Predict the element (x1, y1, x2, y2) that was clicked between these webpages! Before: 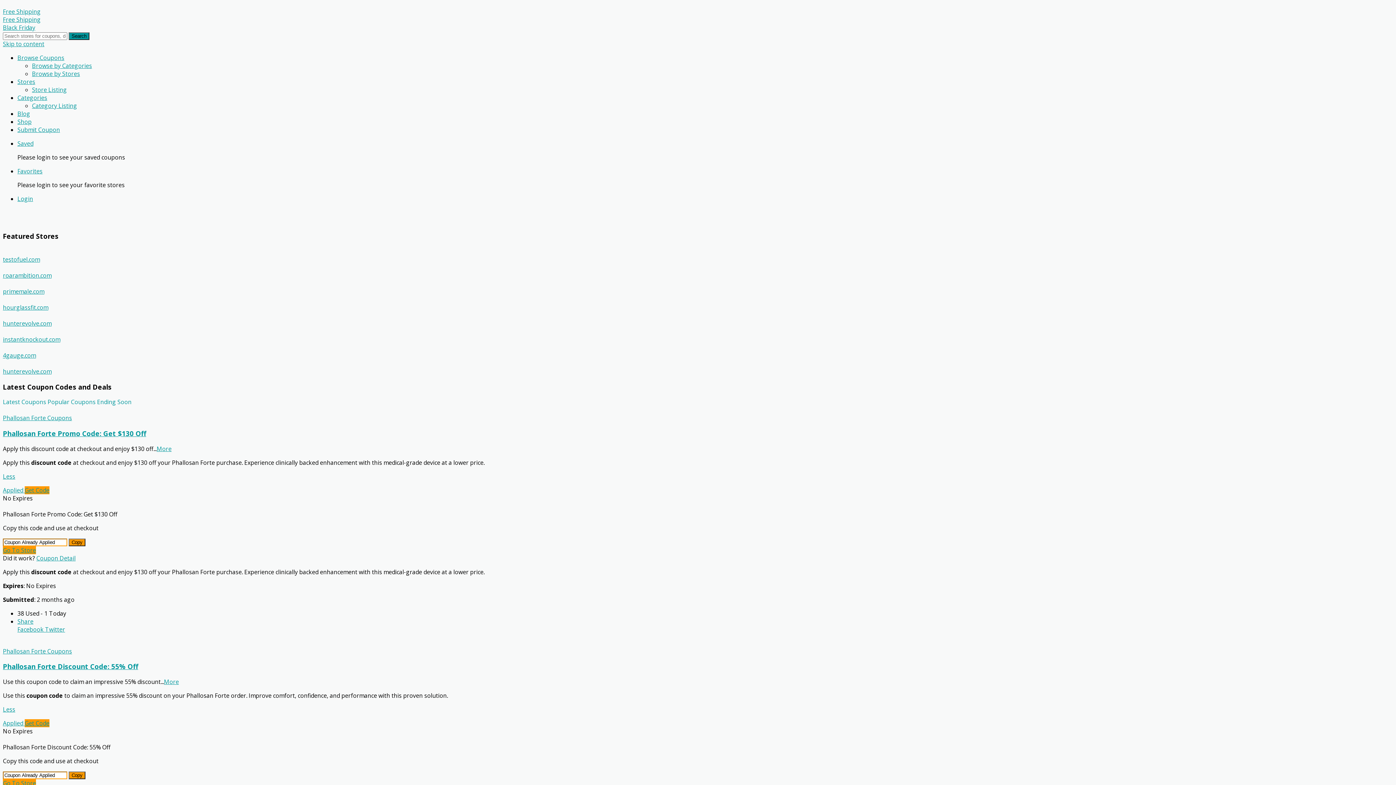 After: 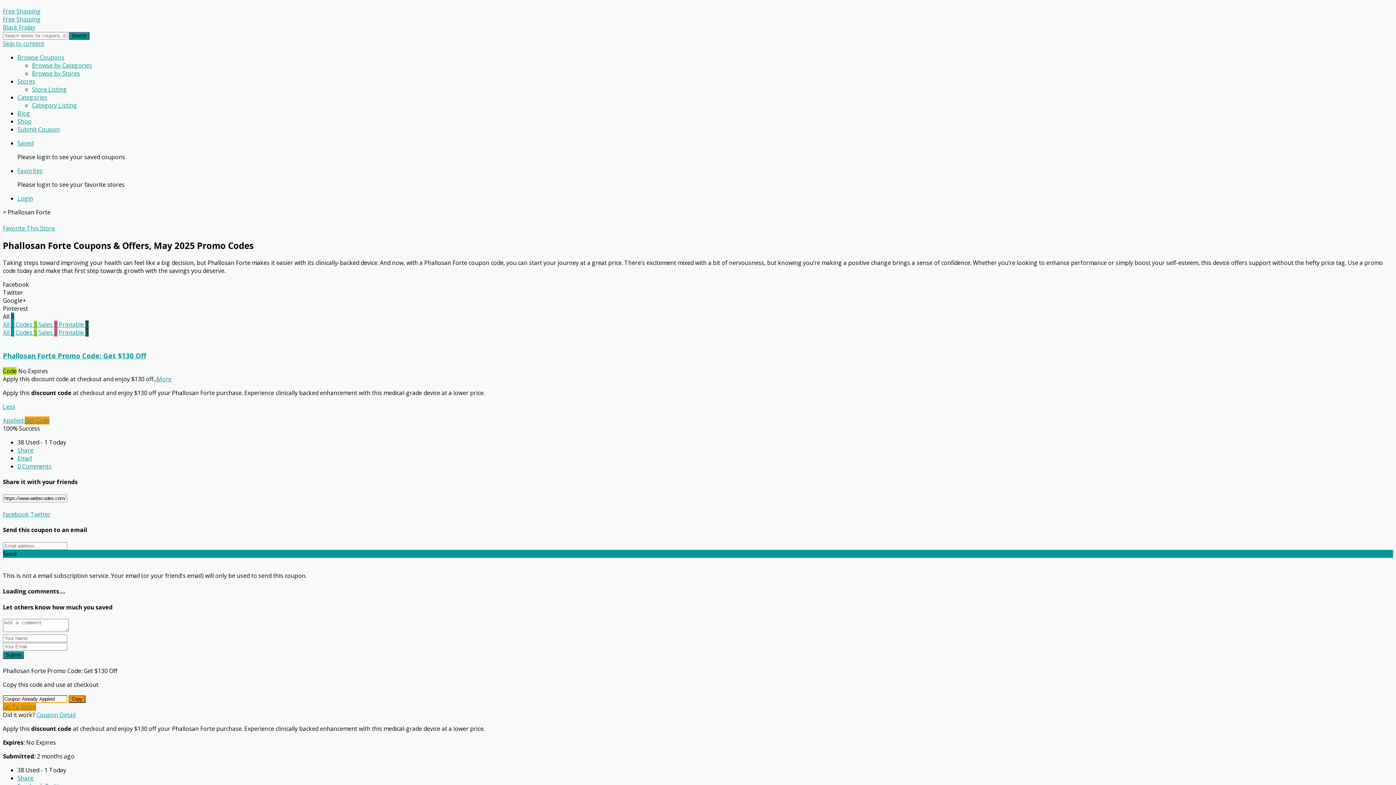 Action: label: Applied Get Code bbox: (2, 719, 49, 727)